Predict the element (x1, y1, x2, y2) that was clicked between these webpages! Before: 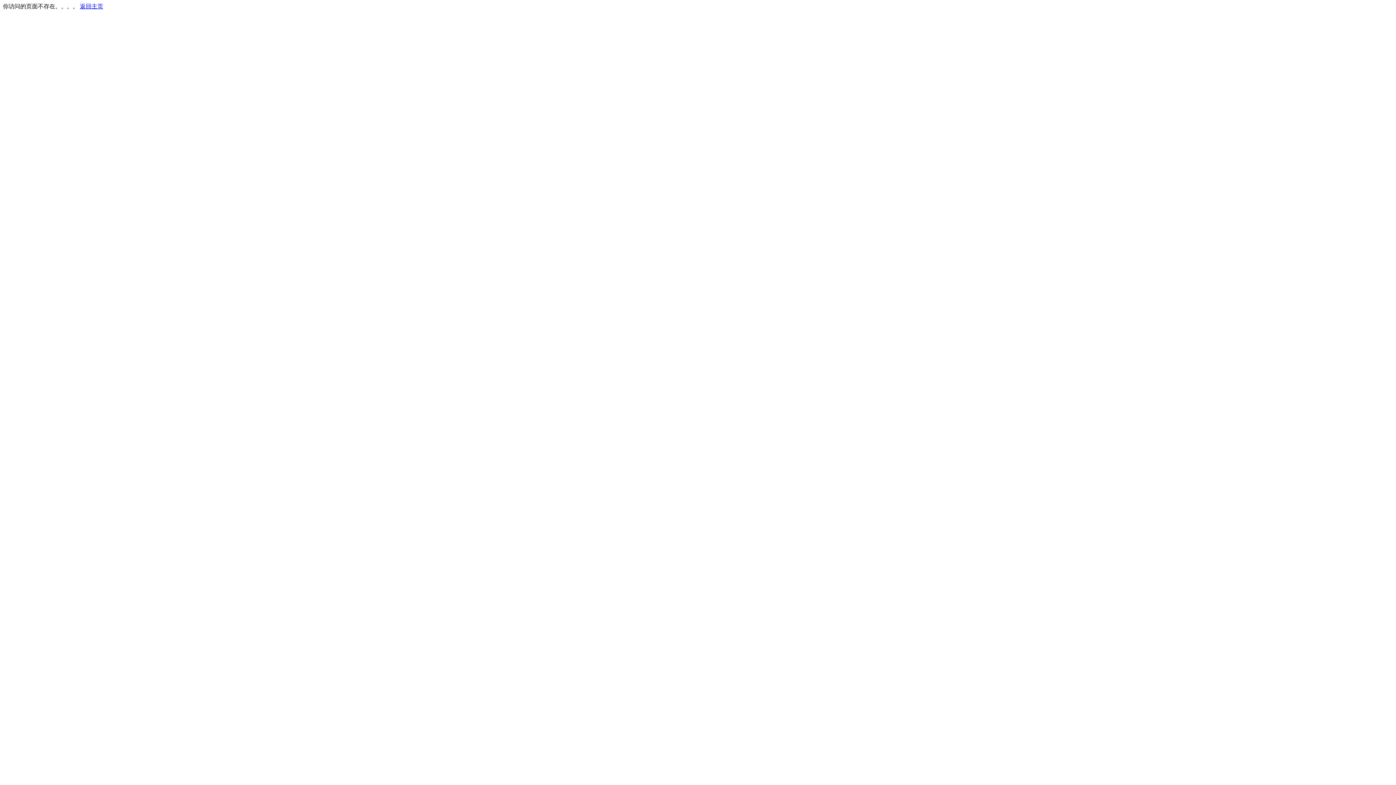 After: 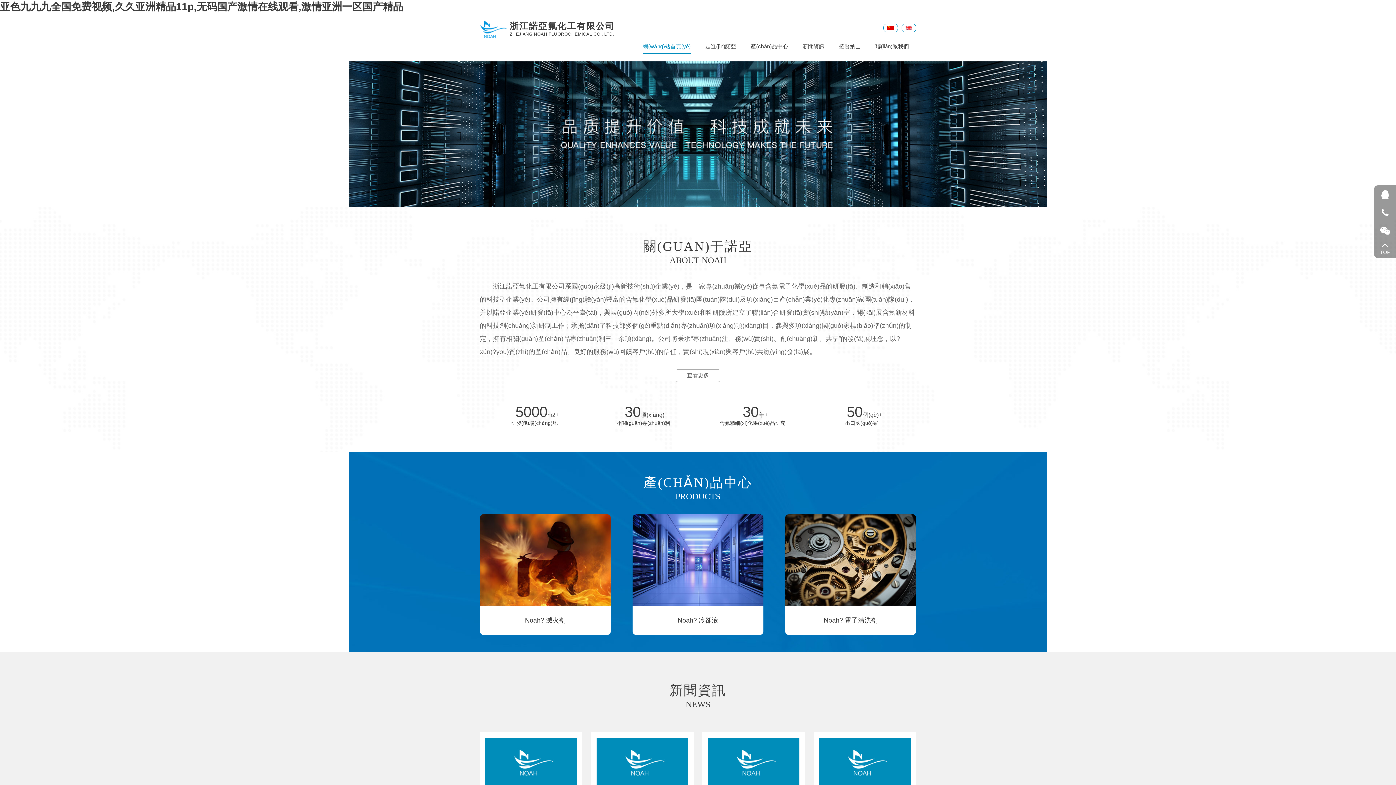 Action: bbox: (80, 3, 103, 9) label: 返回主页